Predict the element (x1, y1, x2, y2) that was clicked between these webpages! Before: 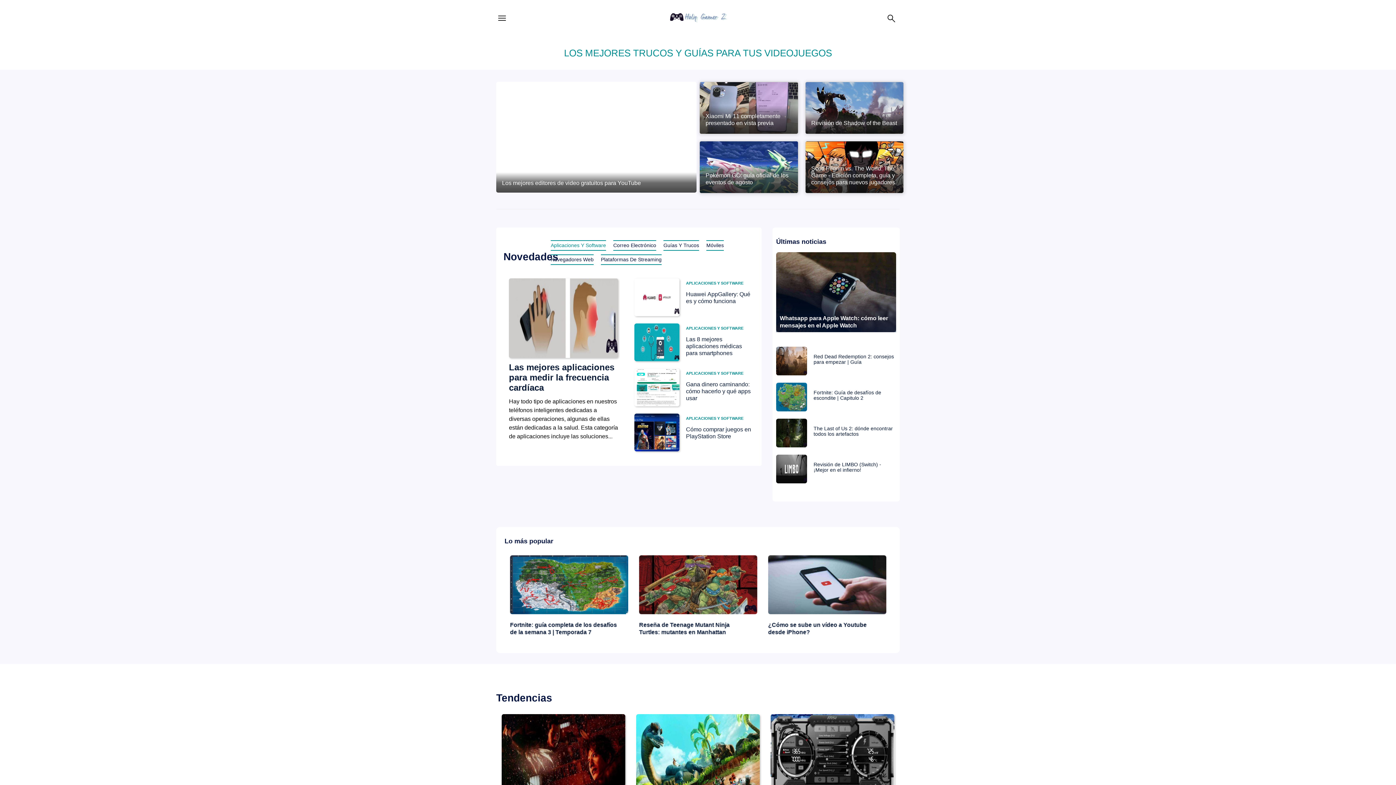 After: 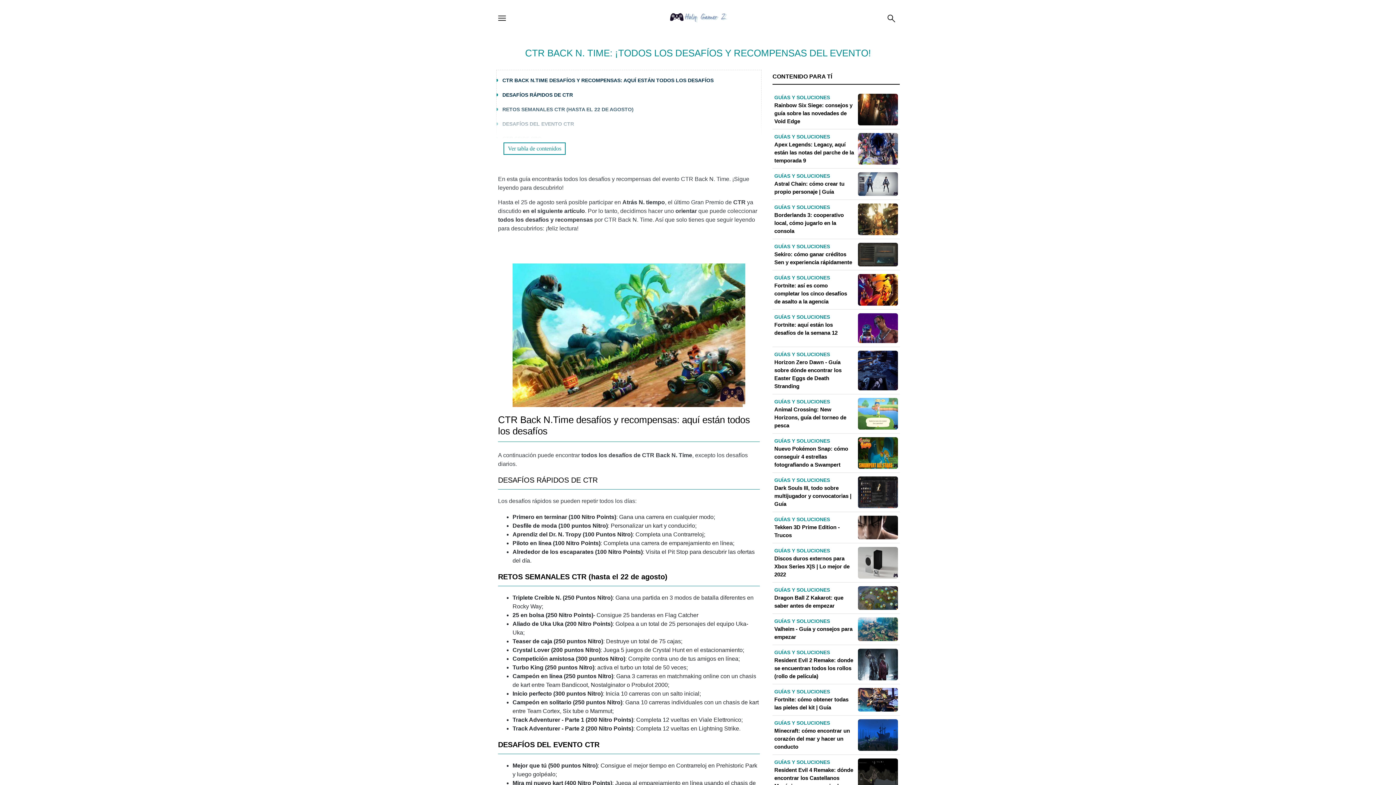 Action: bbox: (636, 714, 760, 818)